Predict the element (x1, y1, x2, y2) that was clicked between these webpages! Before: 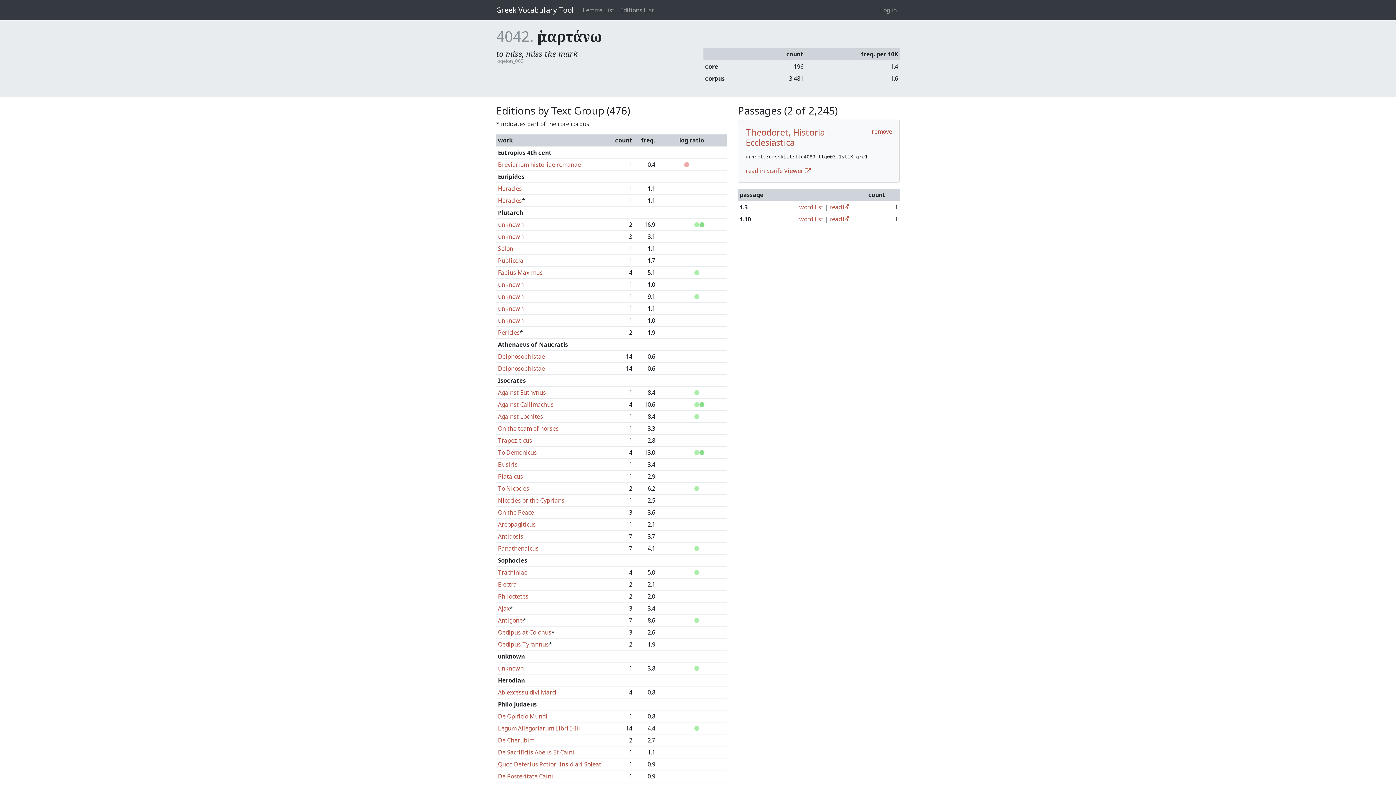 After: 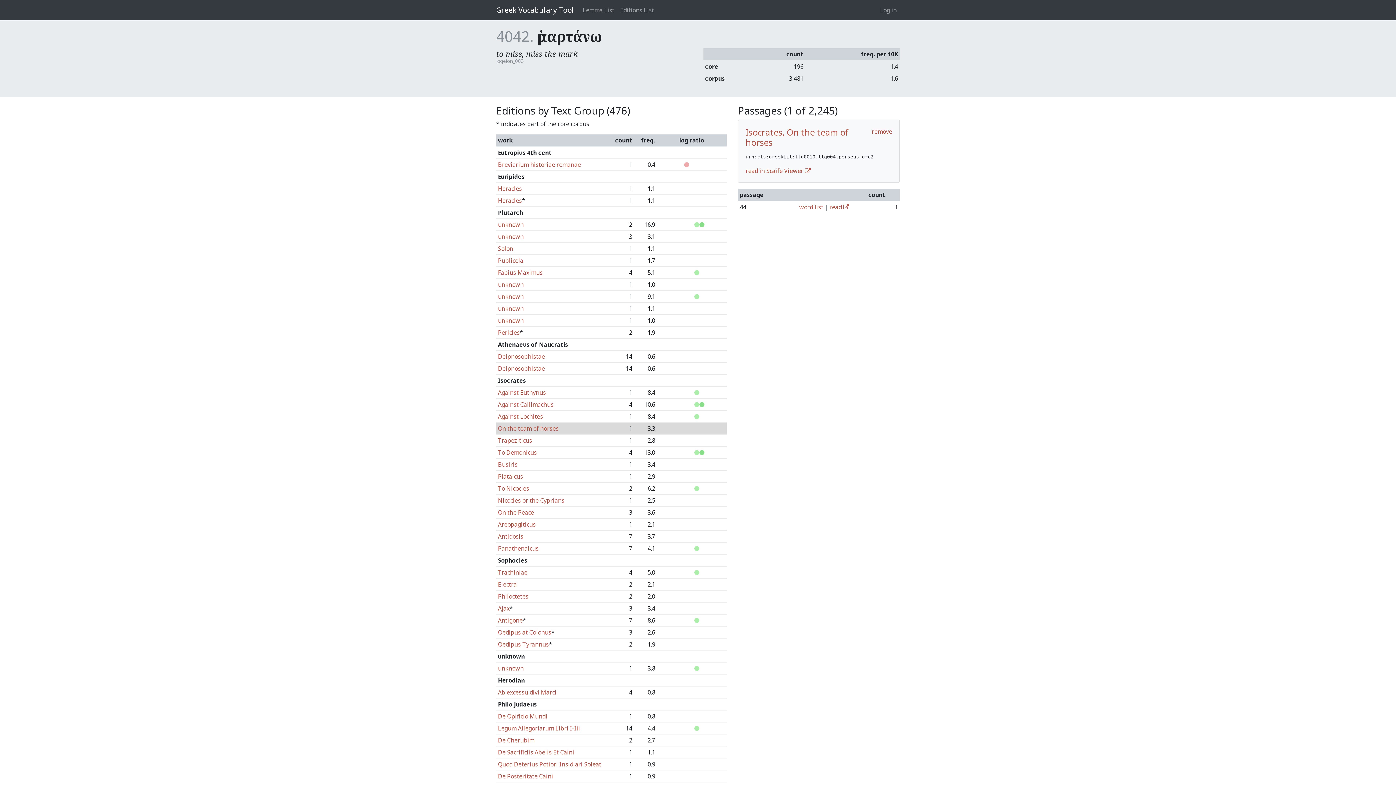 Action: label: On the team of horses bbox: (498, 424, 558, 432)